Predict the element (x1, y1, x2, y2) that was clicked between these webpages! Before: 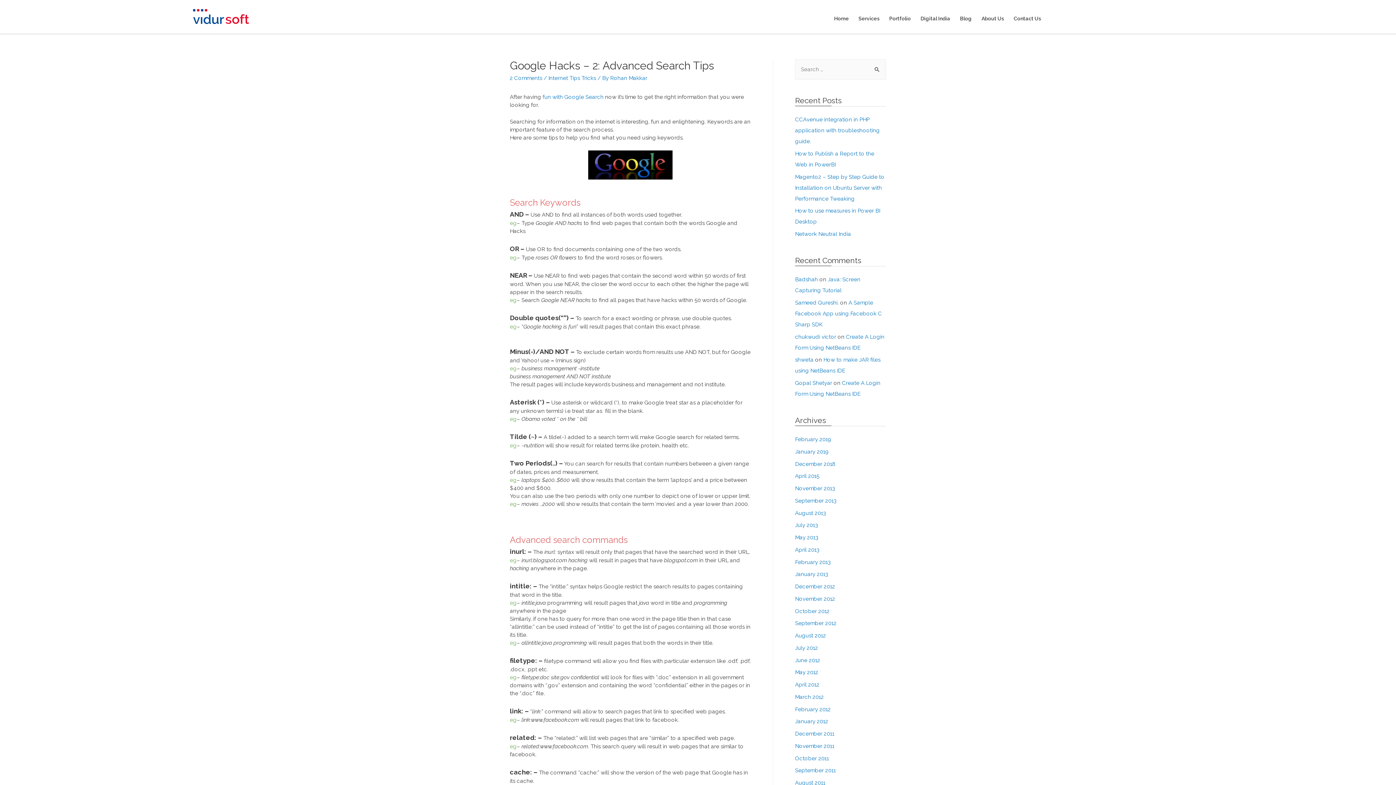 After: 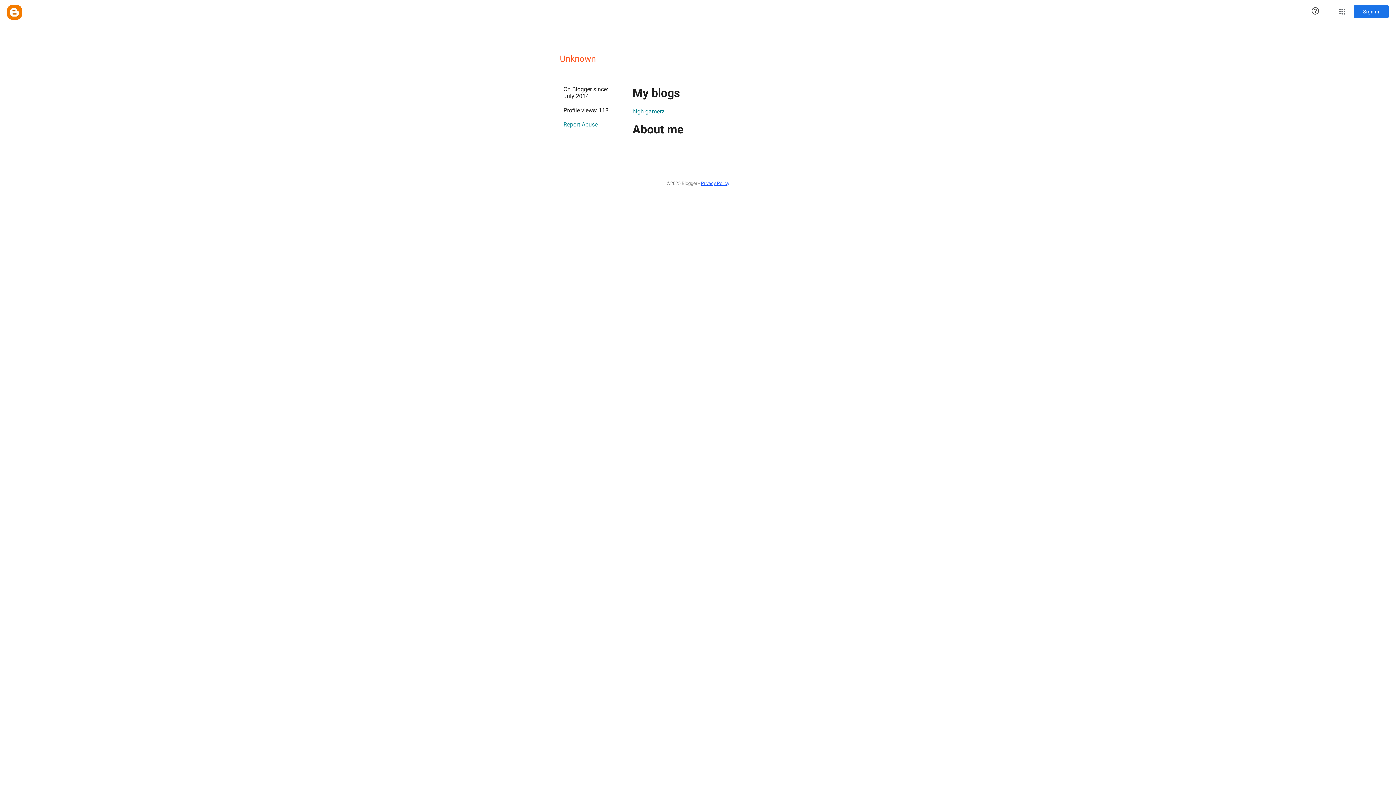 Action: label: Gopal Shetyar bbox: (795, 380, 832, 386)